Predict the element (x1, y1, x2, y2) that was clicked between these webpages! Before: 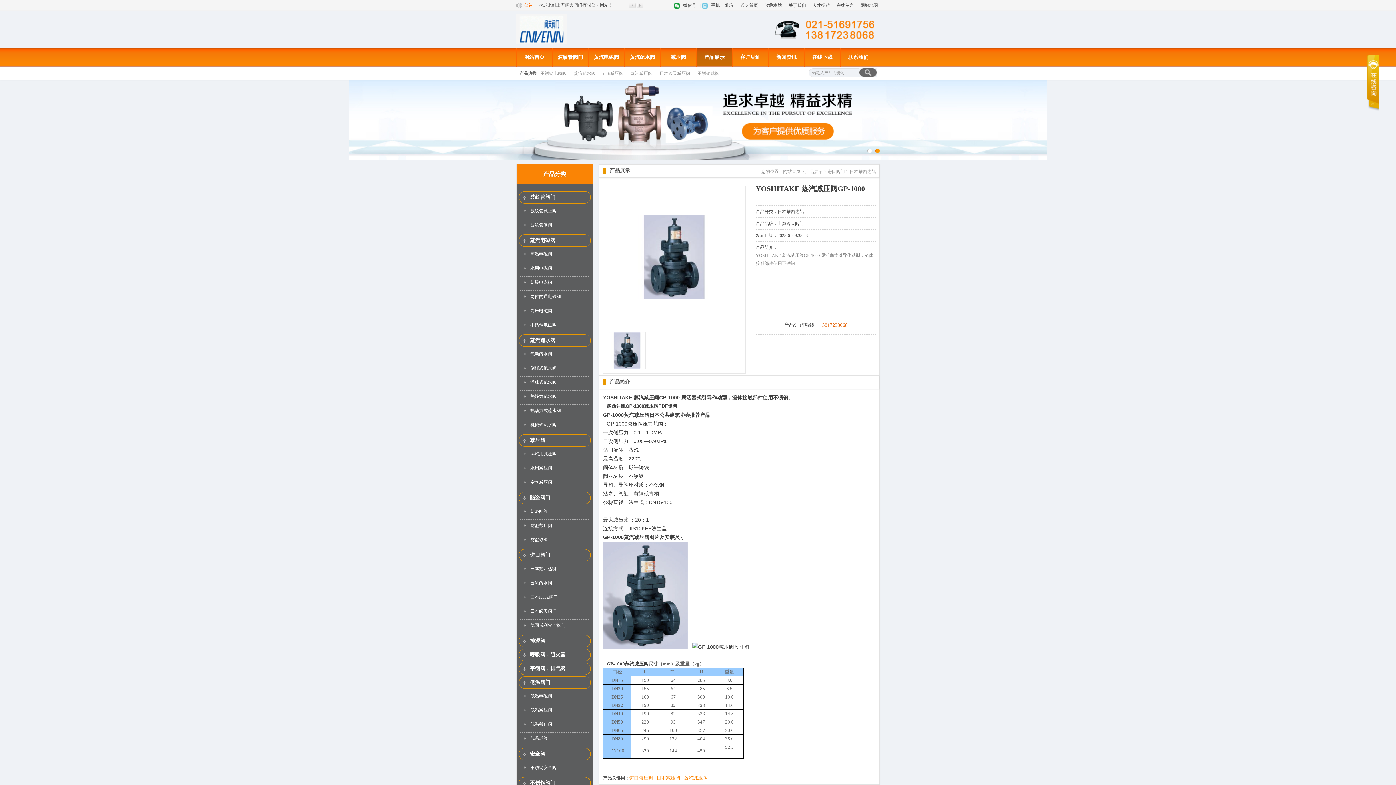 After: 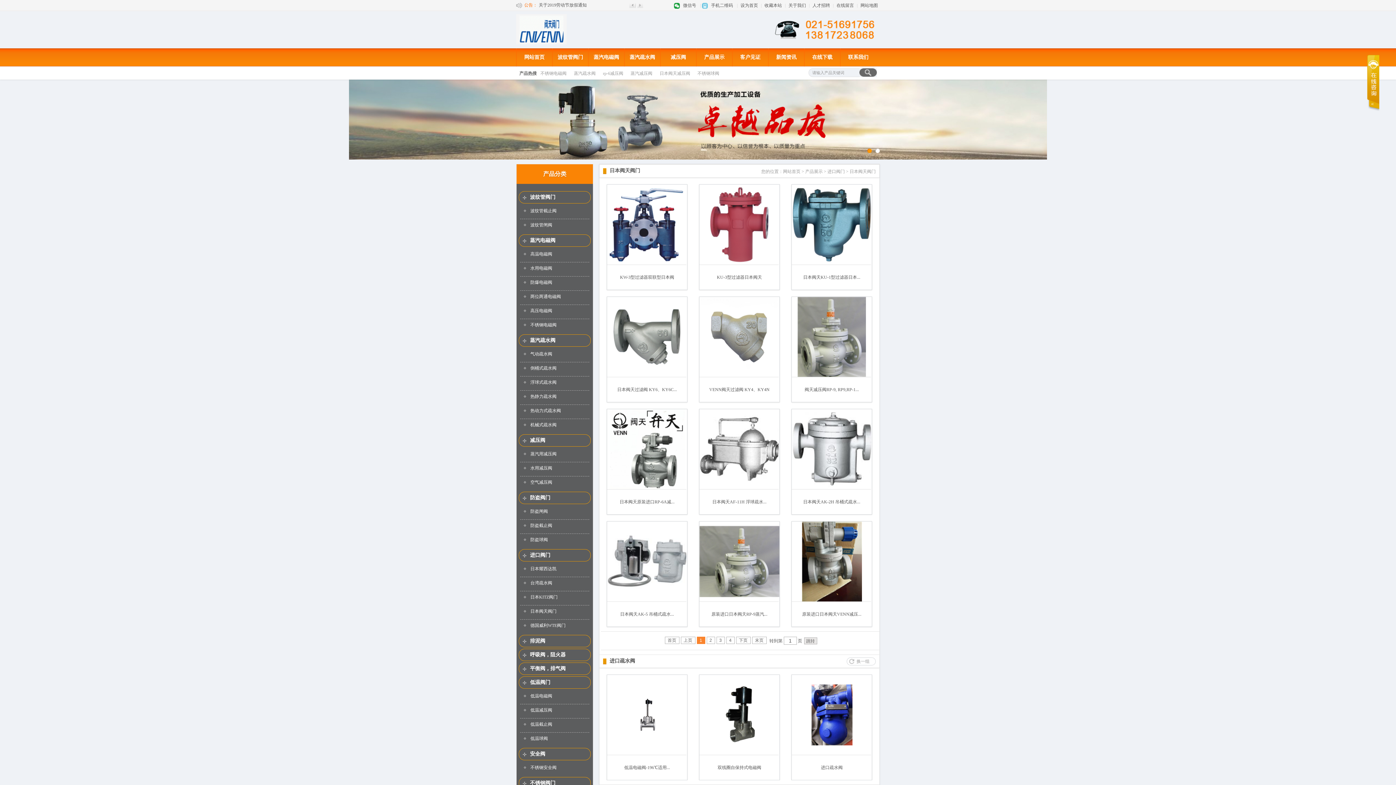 Action: label: 日本阀天阀门 bbox: (520, 605, 589, 617)